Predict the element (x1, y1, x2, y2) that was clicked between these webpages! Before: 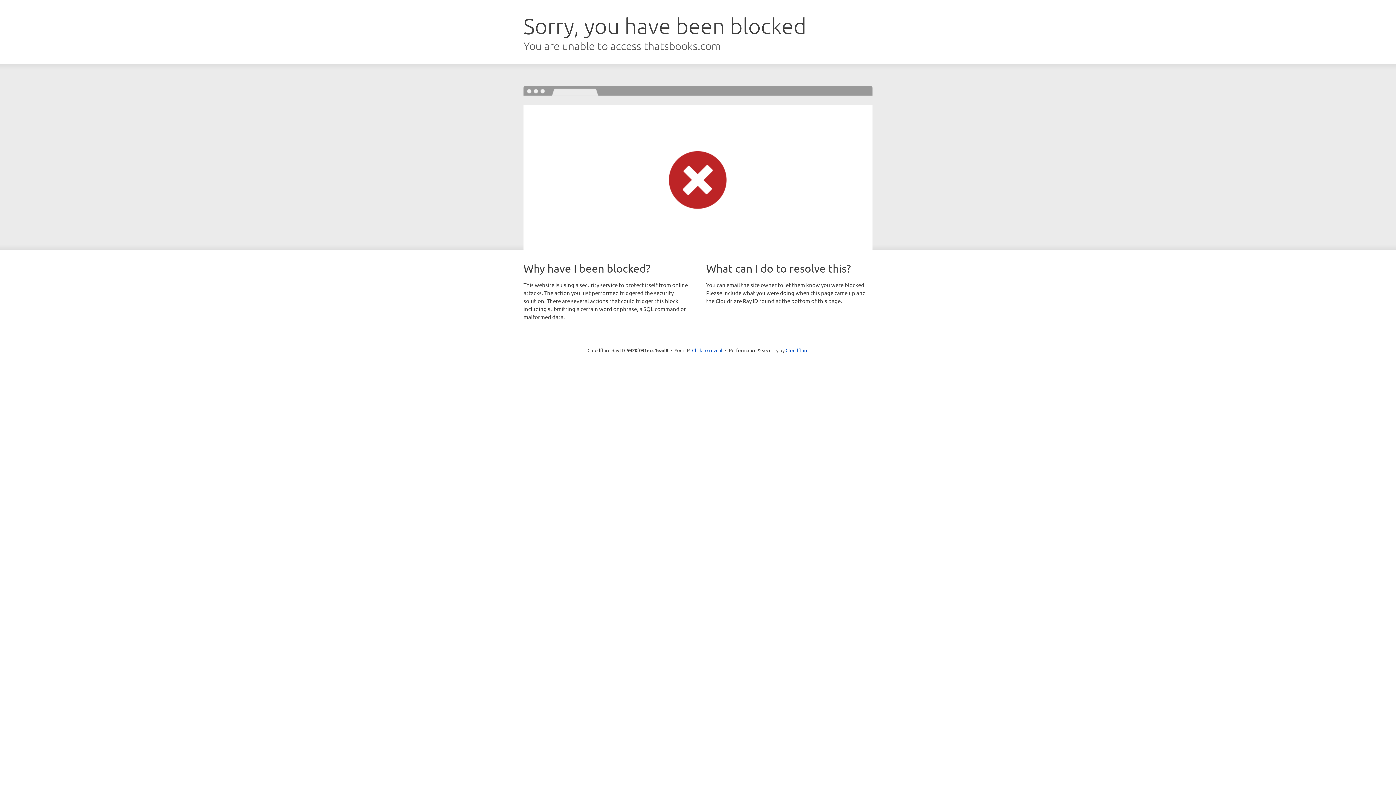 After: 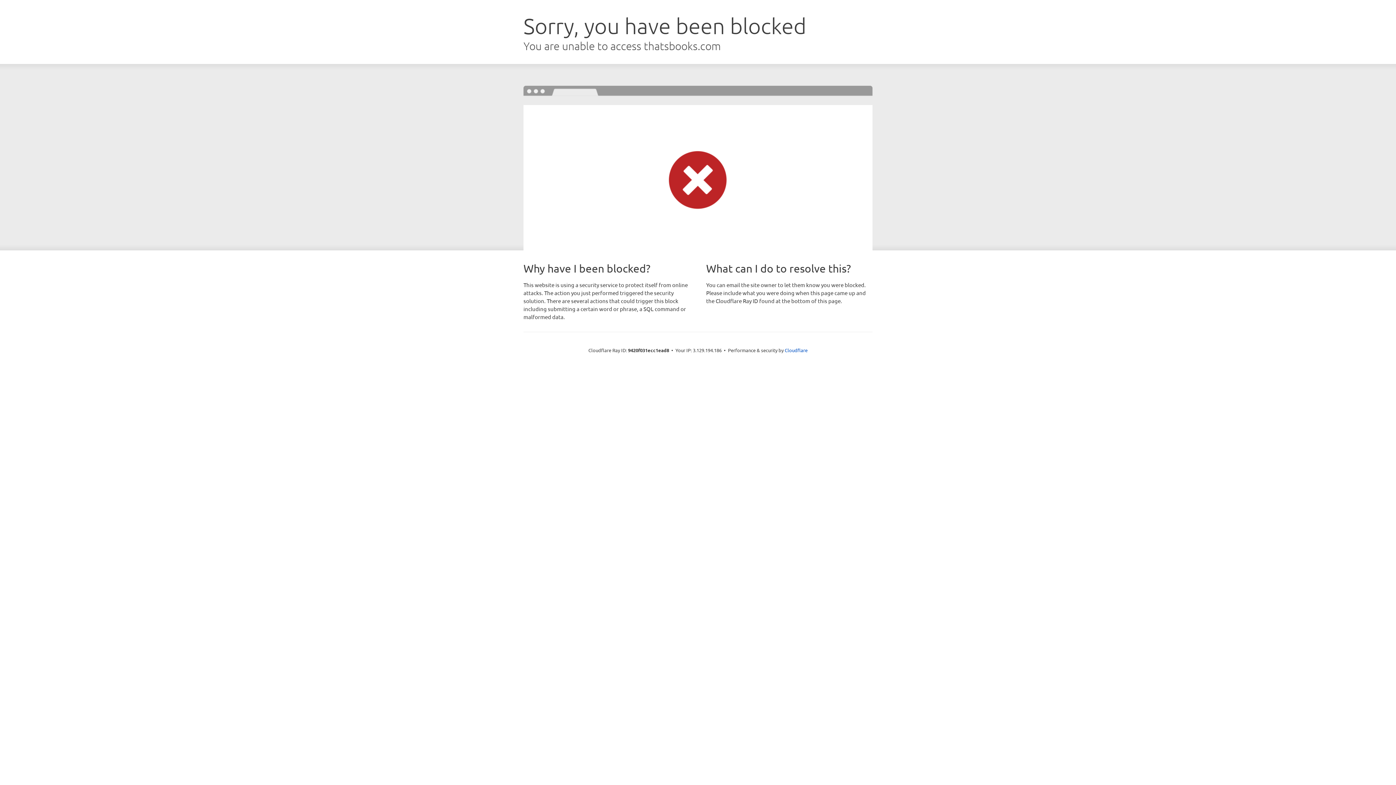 Action: label: Click to reveal bbox: (692, 346, 722, 353)